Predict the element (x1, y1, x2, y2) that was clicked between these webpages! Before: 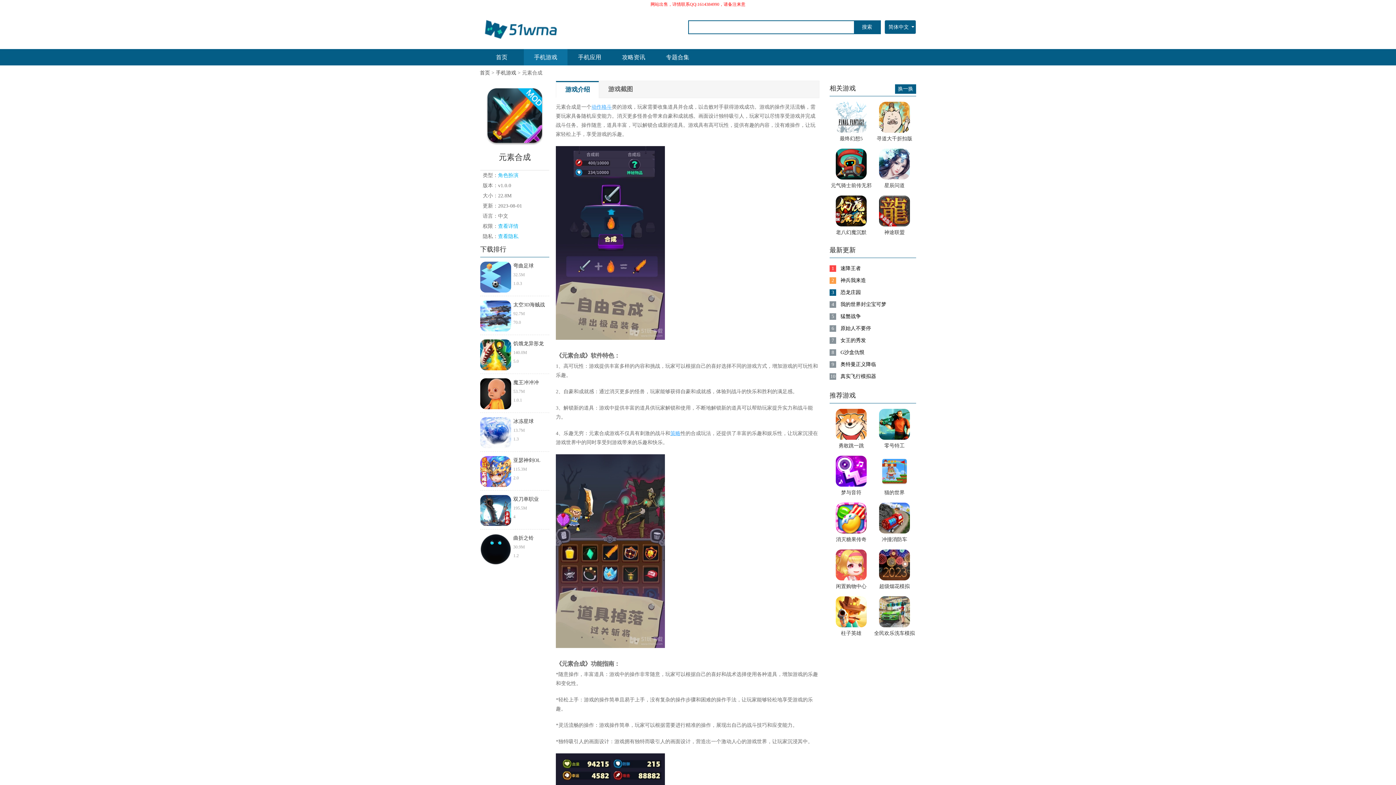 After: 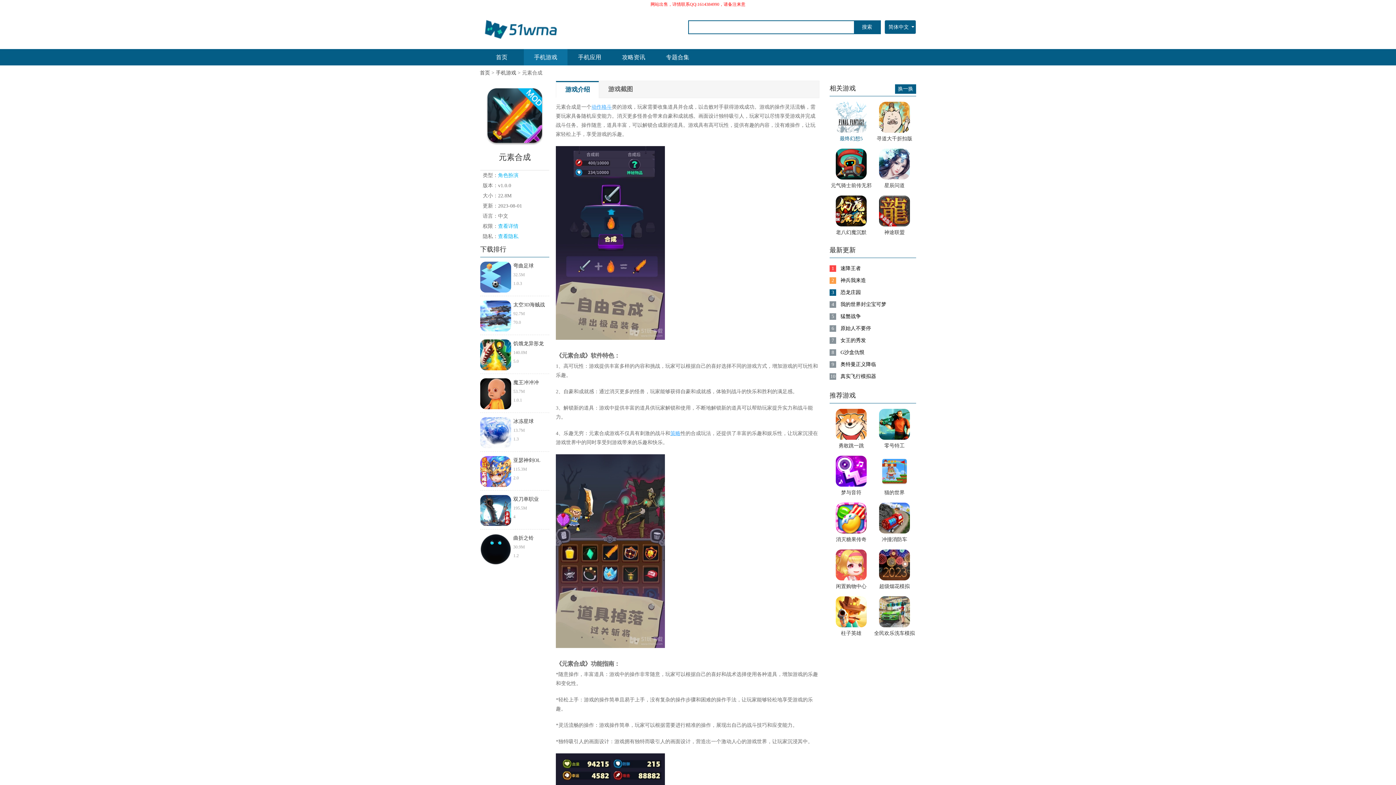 Action: label: 最终幻想5 bbox: (829, 101, 873, 143)